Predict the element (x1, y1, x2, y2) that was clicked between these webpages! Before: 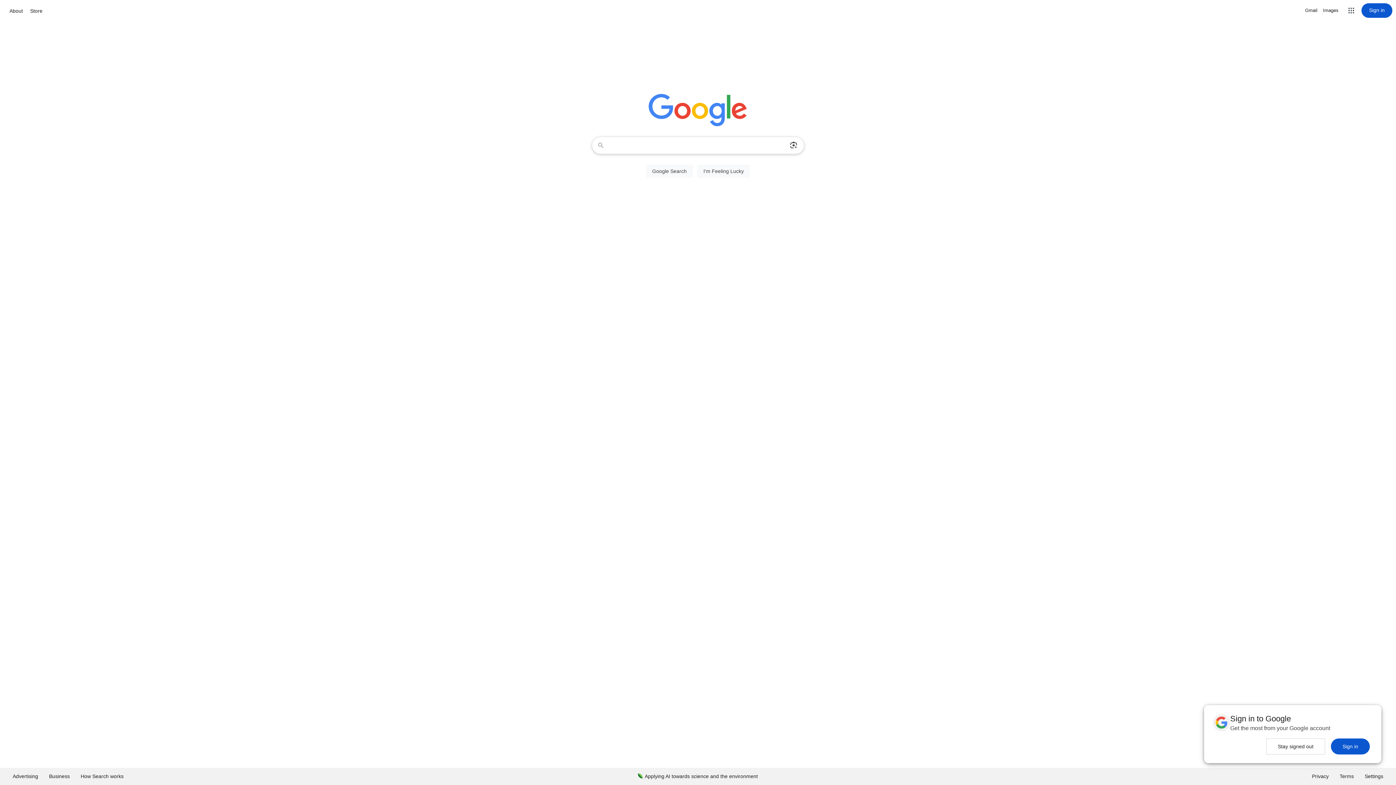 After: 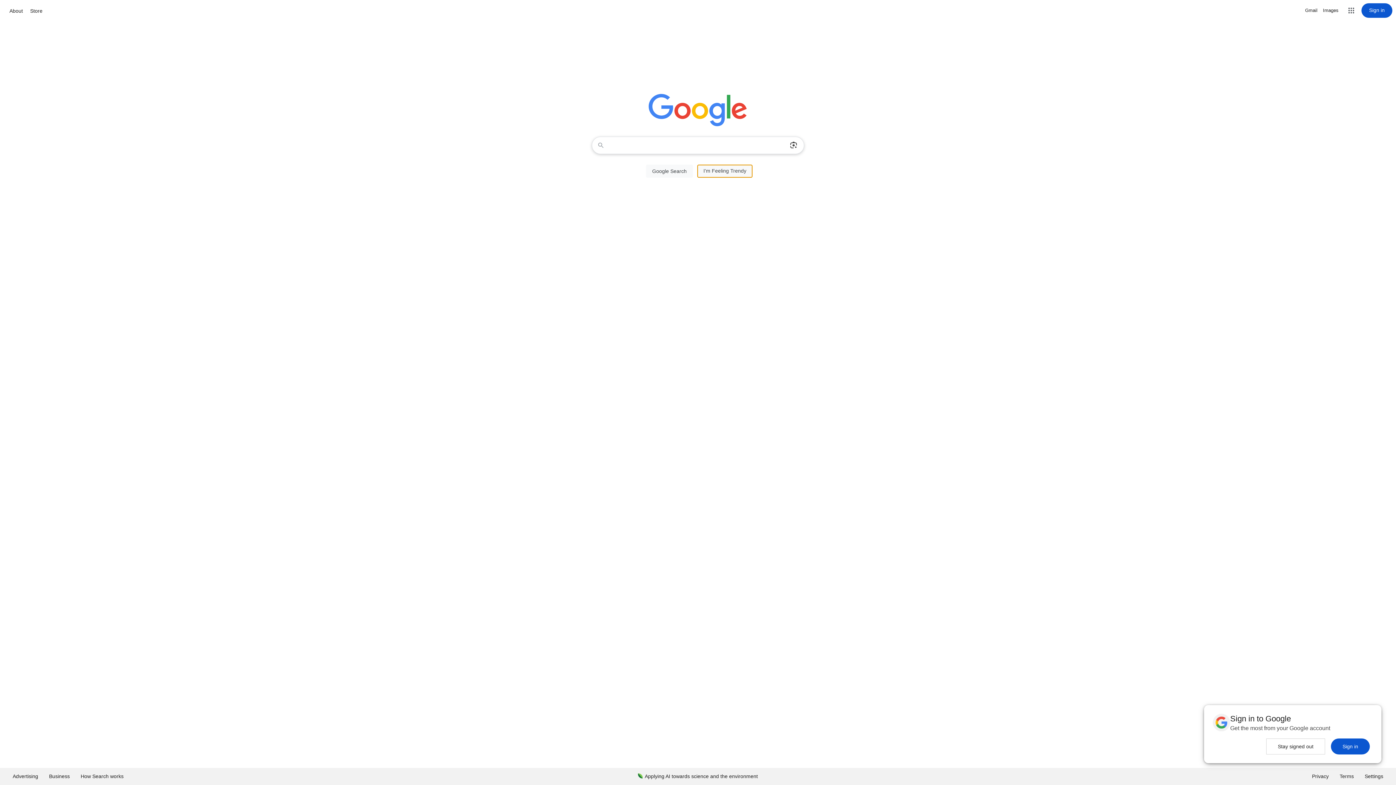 Action: label: I'm Feeling Lucky bbox: (697, 164, 750, 177)